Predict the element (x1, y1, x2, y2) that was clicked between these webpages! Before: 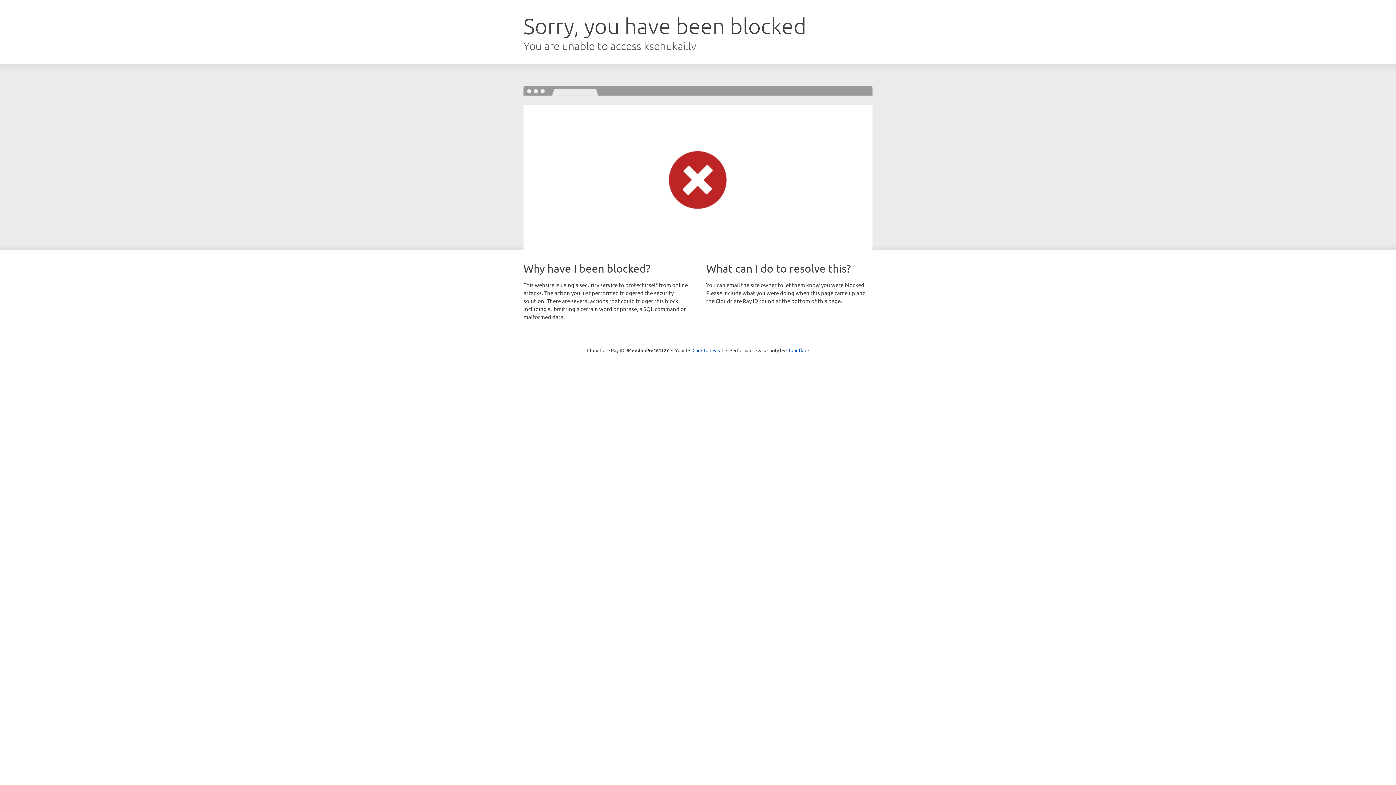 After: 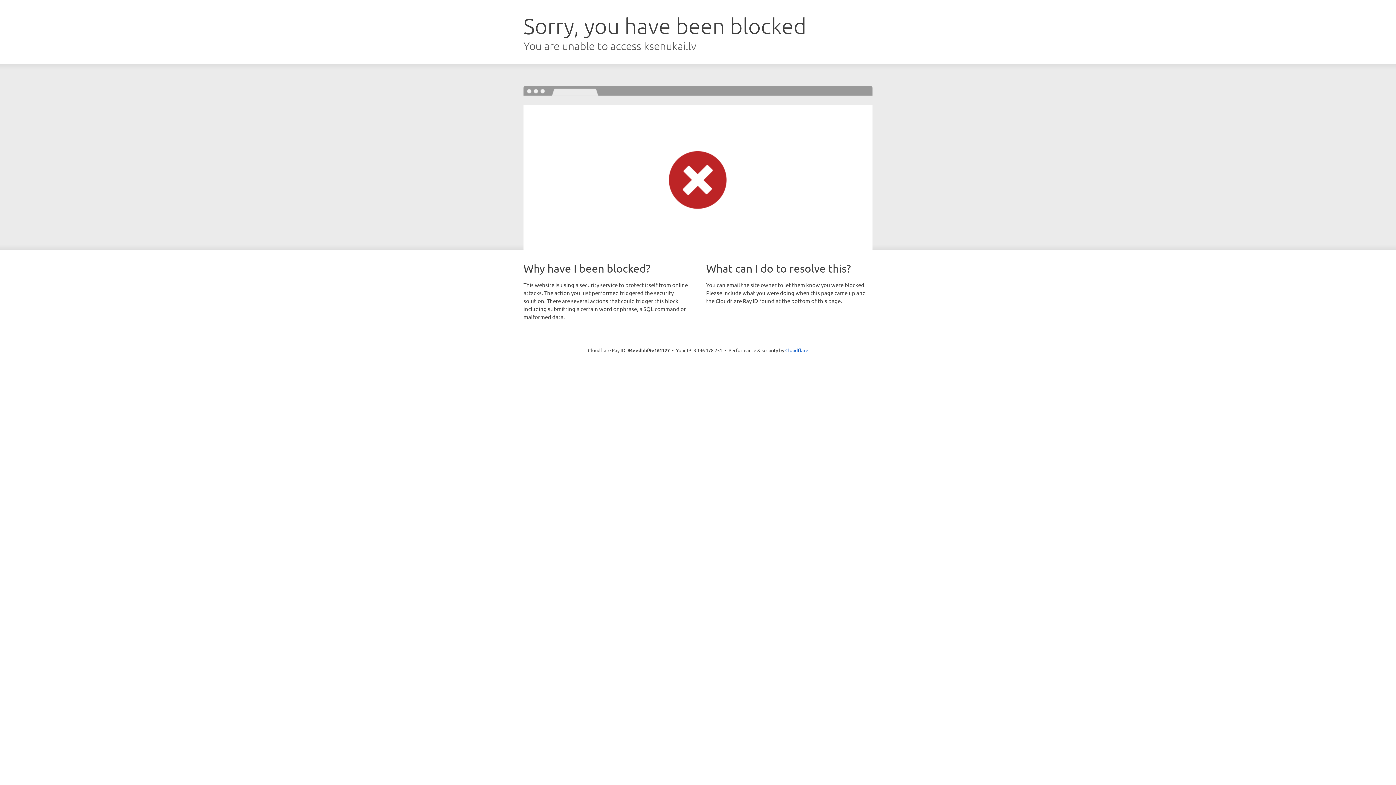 Action: label: Click to reveal bbox: (692, 346, 723, 353)